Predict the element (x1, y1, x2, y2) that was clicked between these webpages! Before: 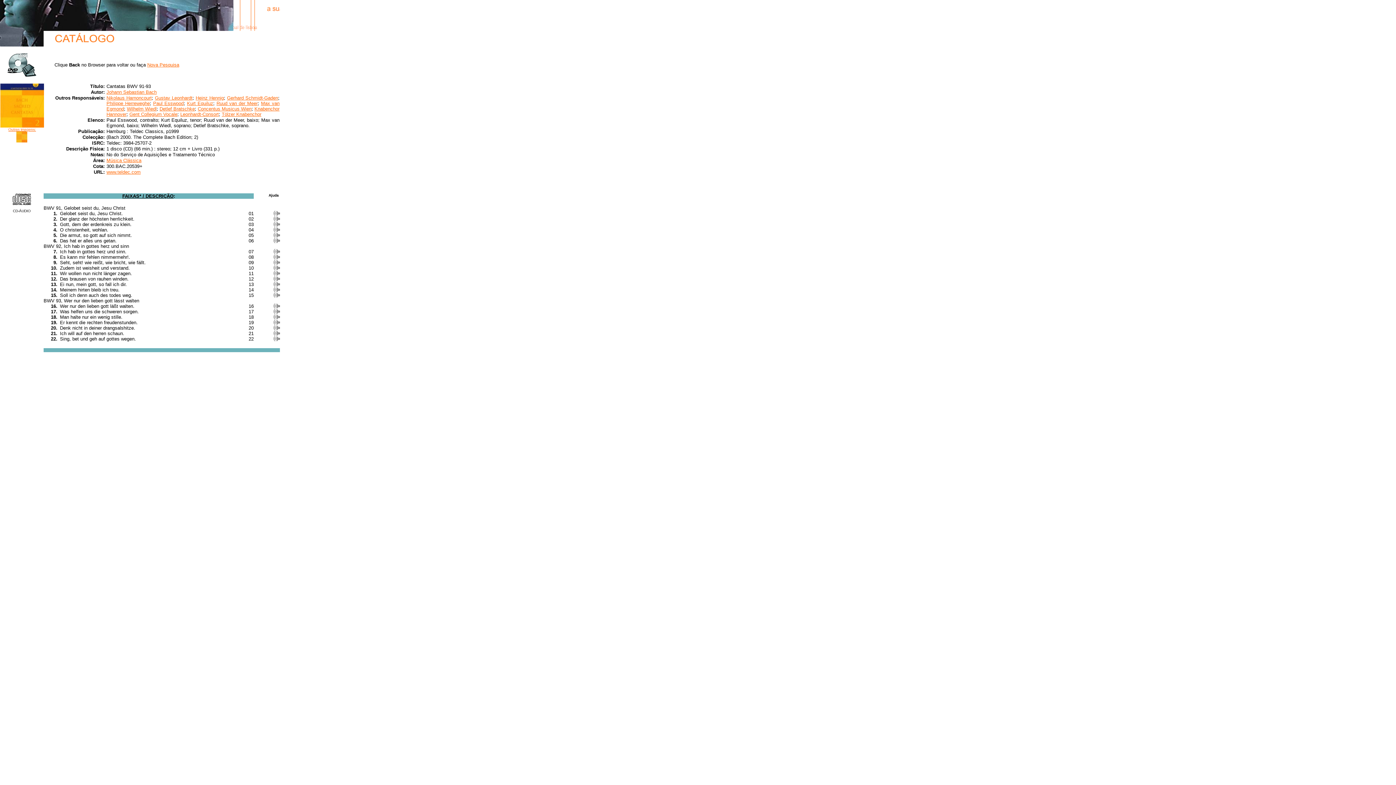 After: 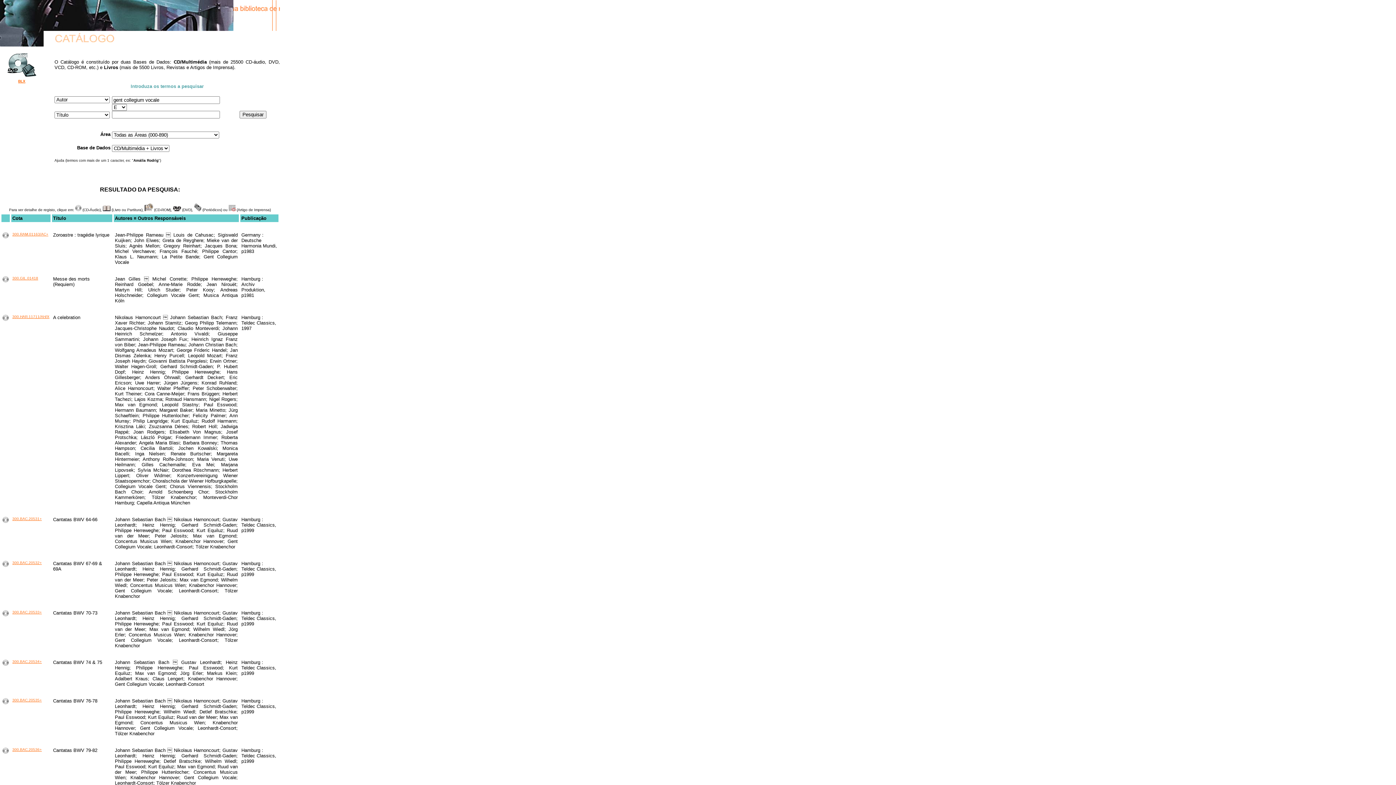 Action: label: Gent Collegium Vocale bbox: (129, 111, 177, 117)